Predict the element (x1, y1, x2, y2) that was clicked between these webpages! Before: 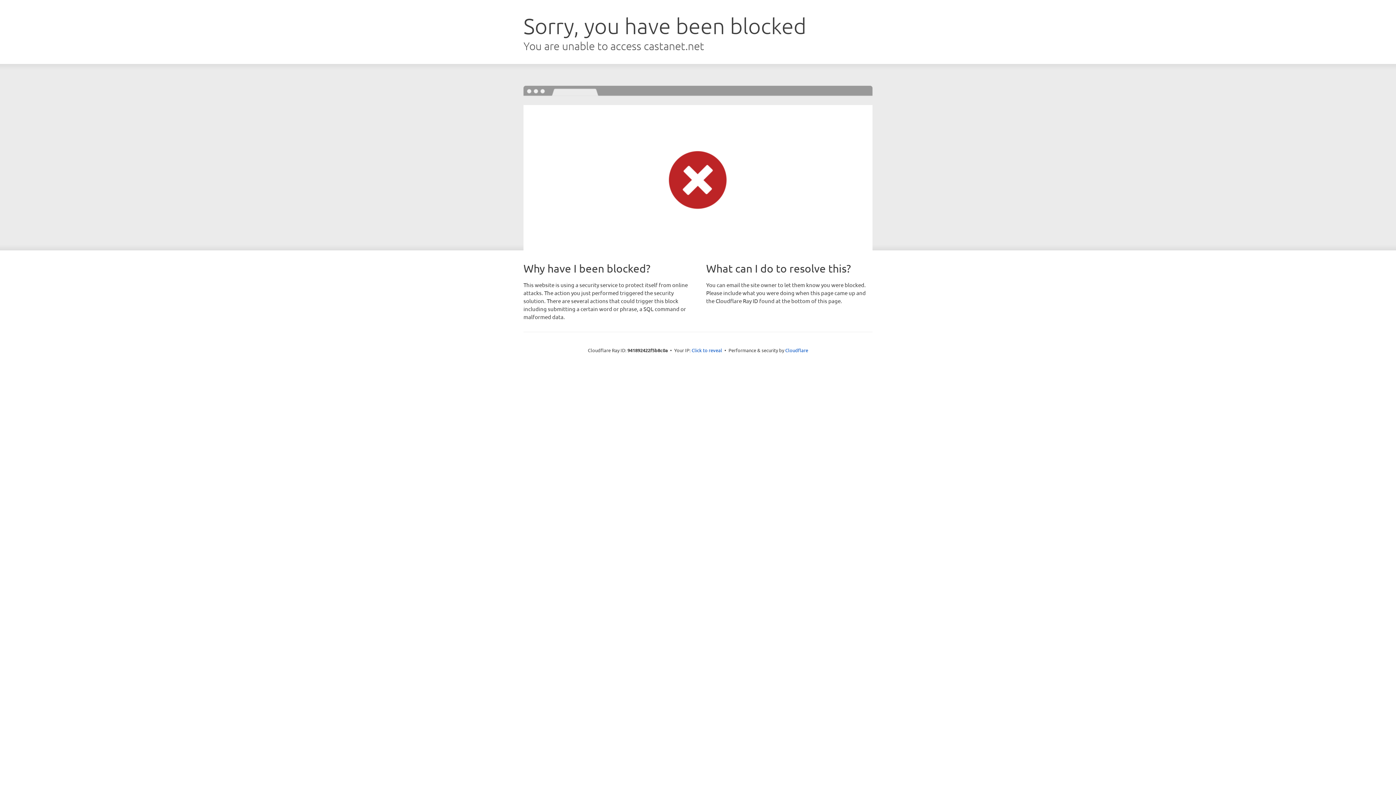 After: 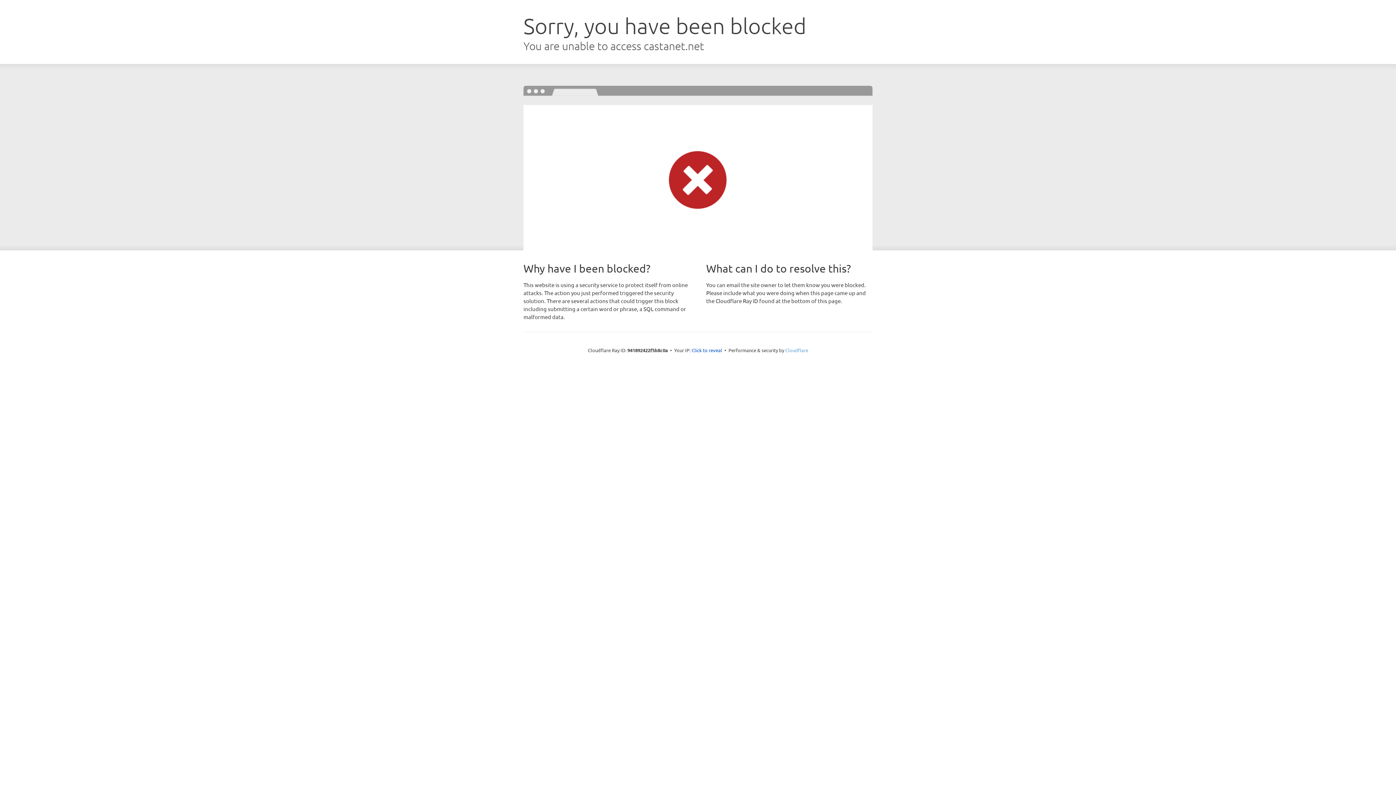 Action: label: Cloudflare bbox: (785, 347, 808, 353)